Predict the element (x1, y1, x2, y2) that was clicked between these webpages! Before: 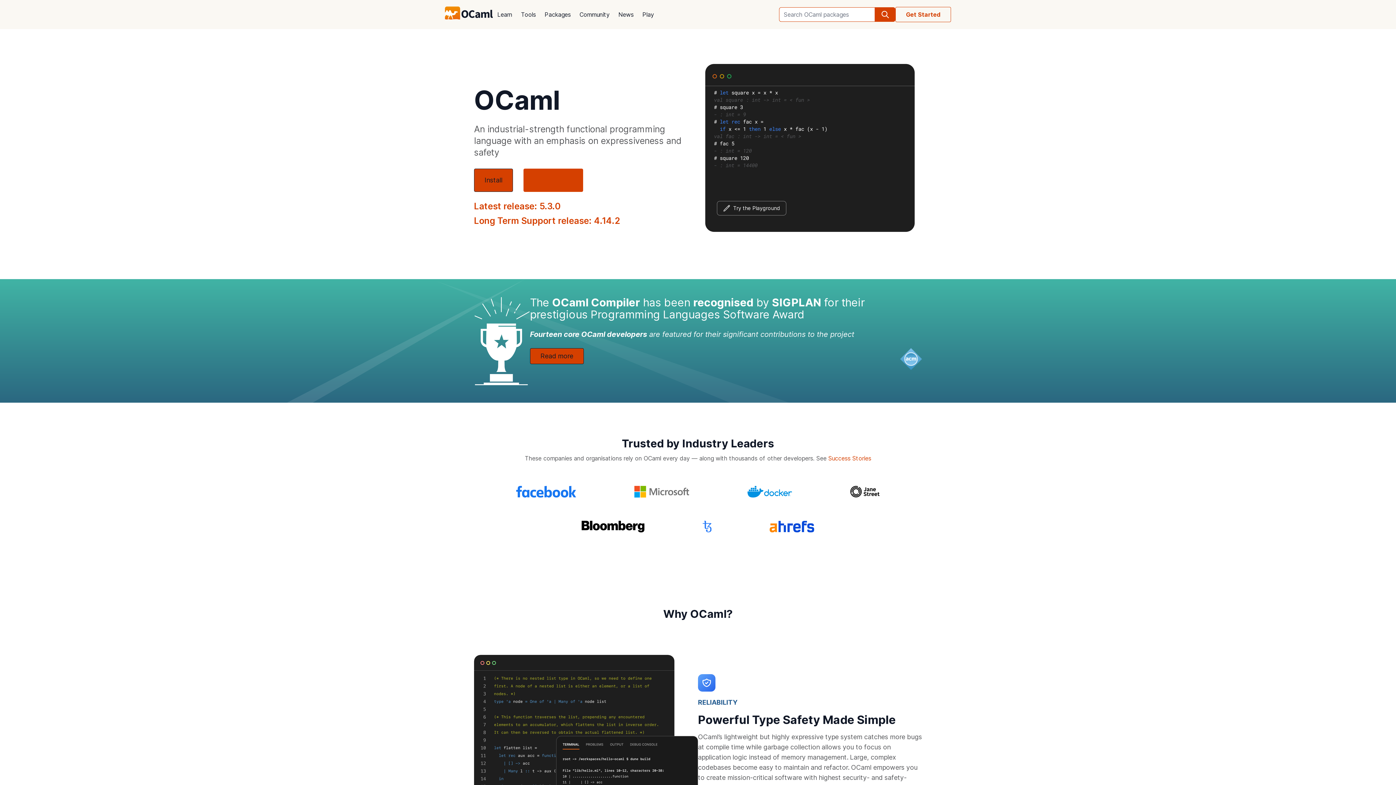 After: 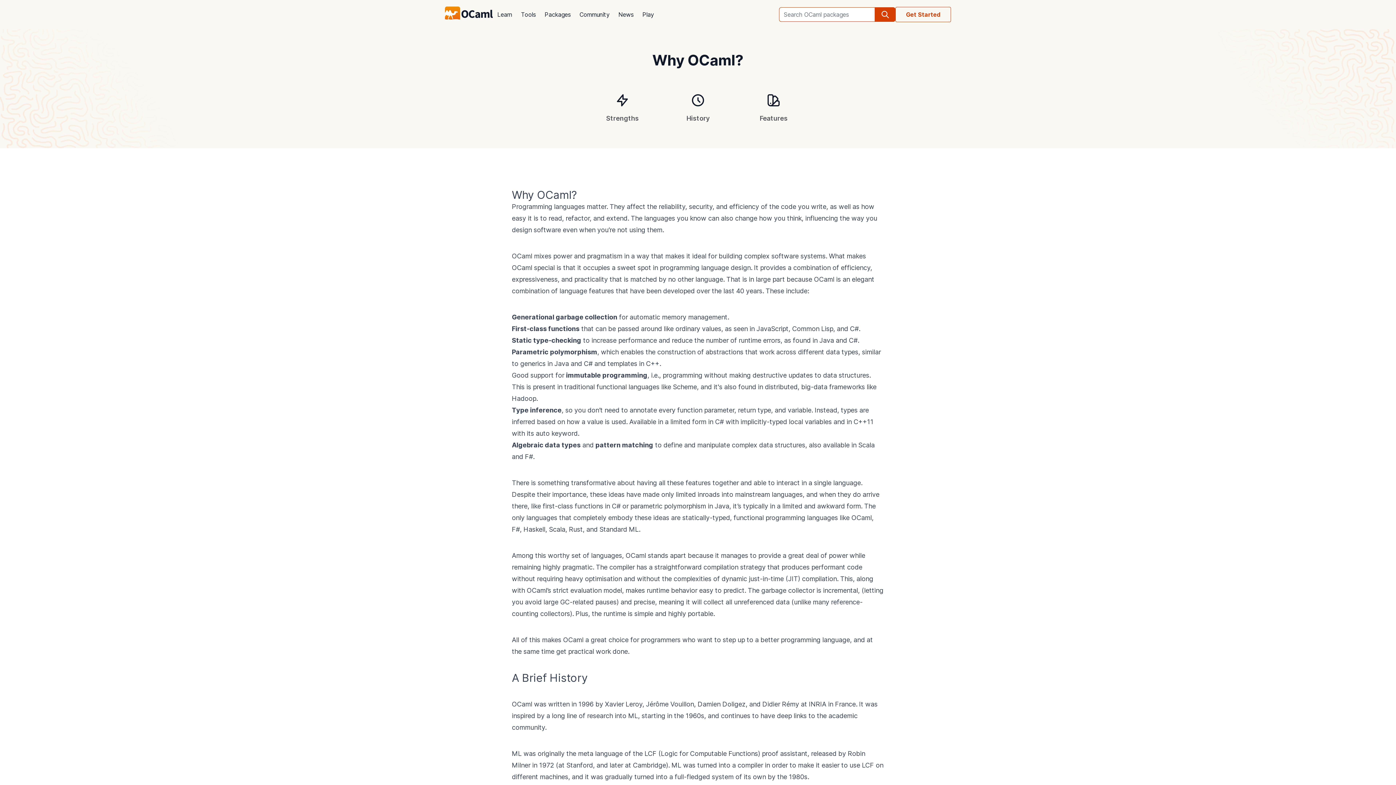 Action: label: About OCaml bbox: (523, 168, 583, 192)